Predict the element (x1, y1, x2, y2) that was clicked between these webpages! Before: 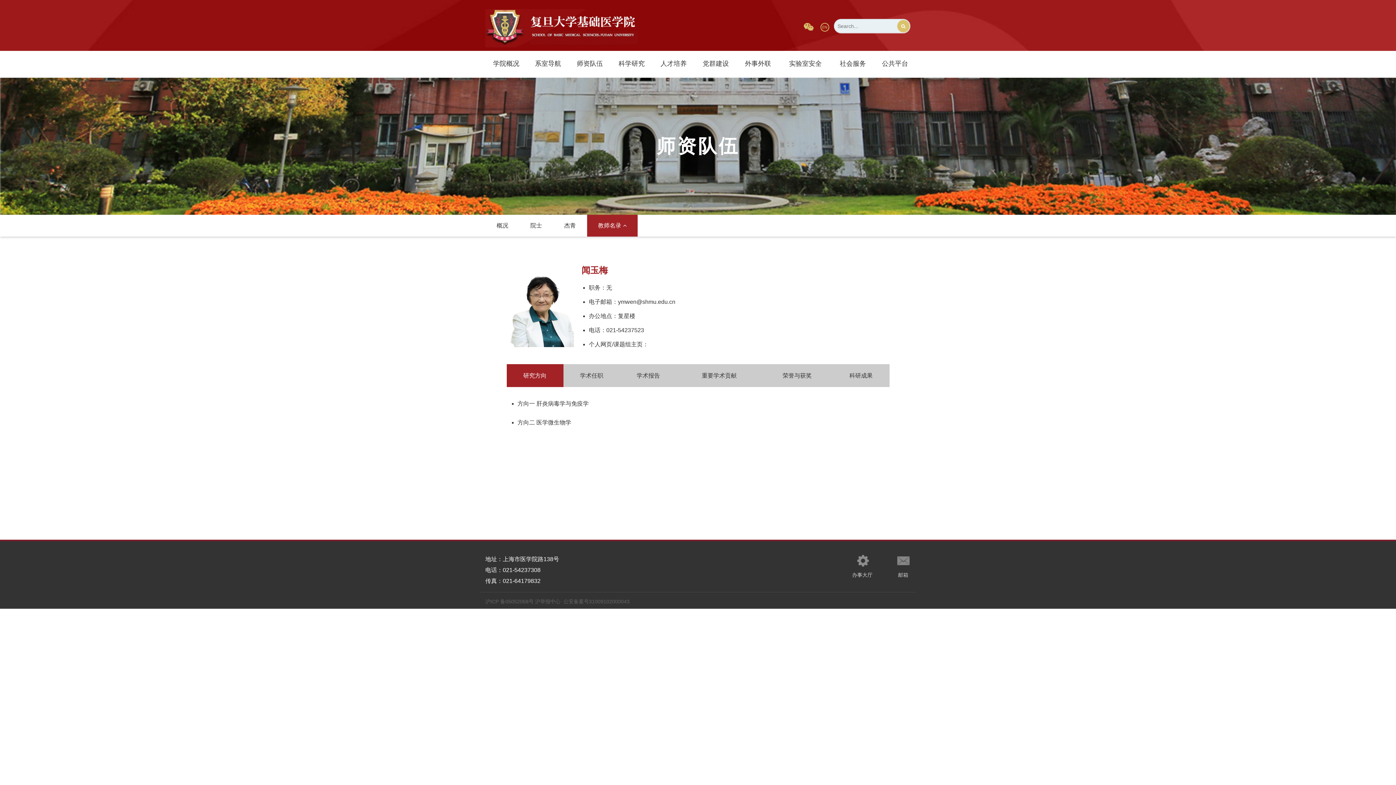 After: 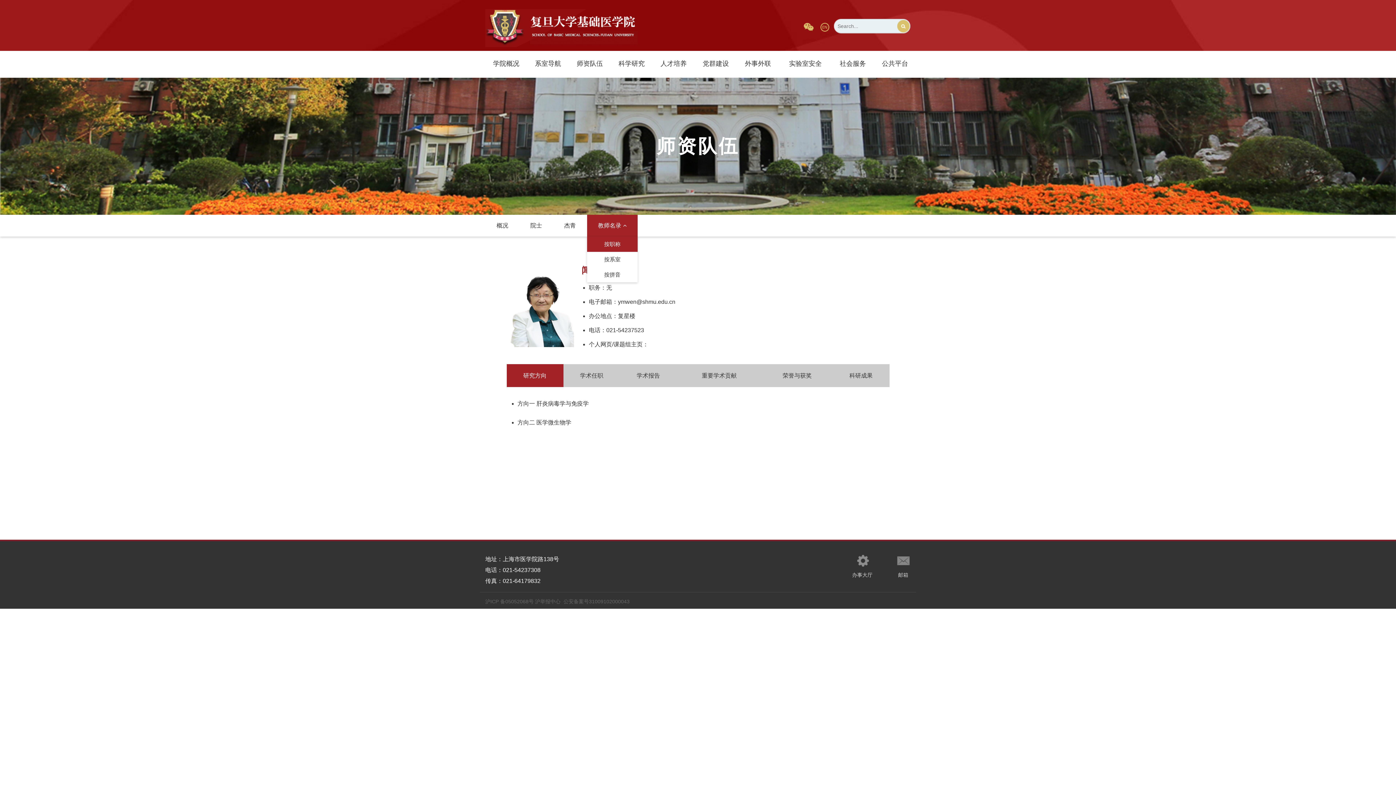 Action: label: 教师名录 bbox: (587, 214, 637, 236)